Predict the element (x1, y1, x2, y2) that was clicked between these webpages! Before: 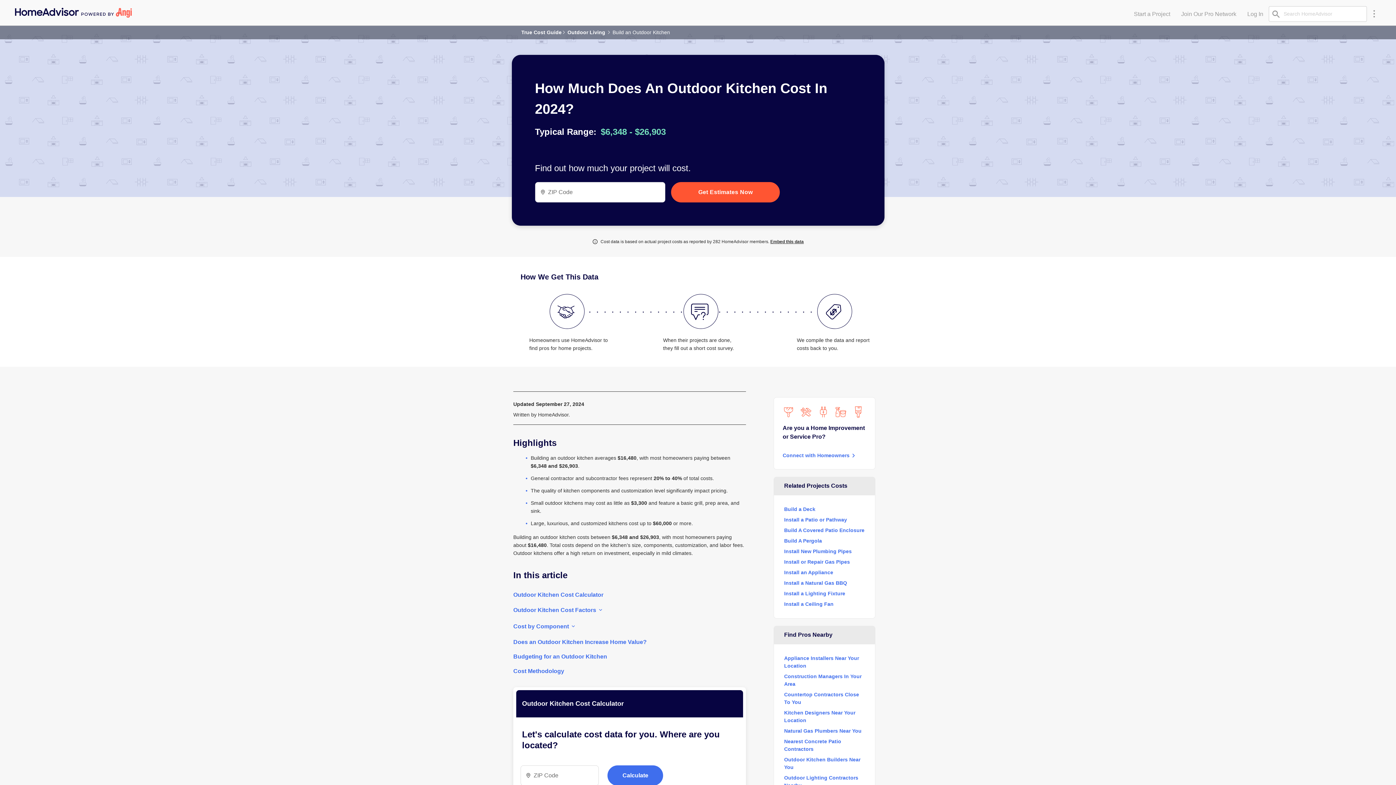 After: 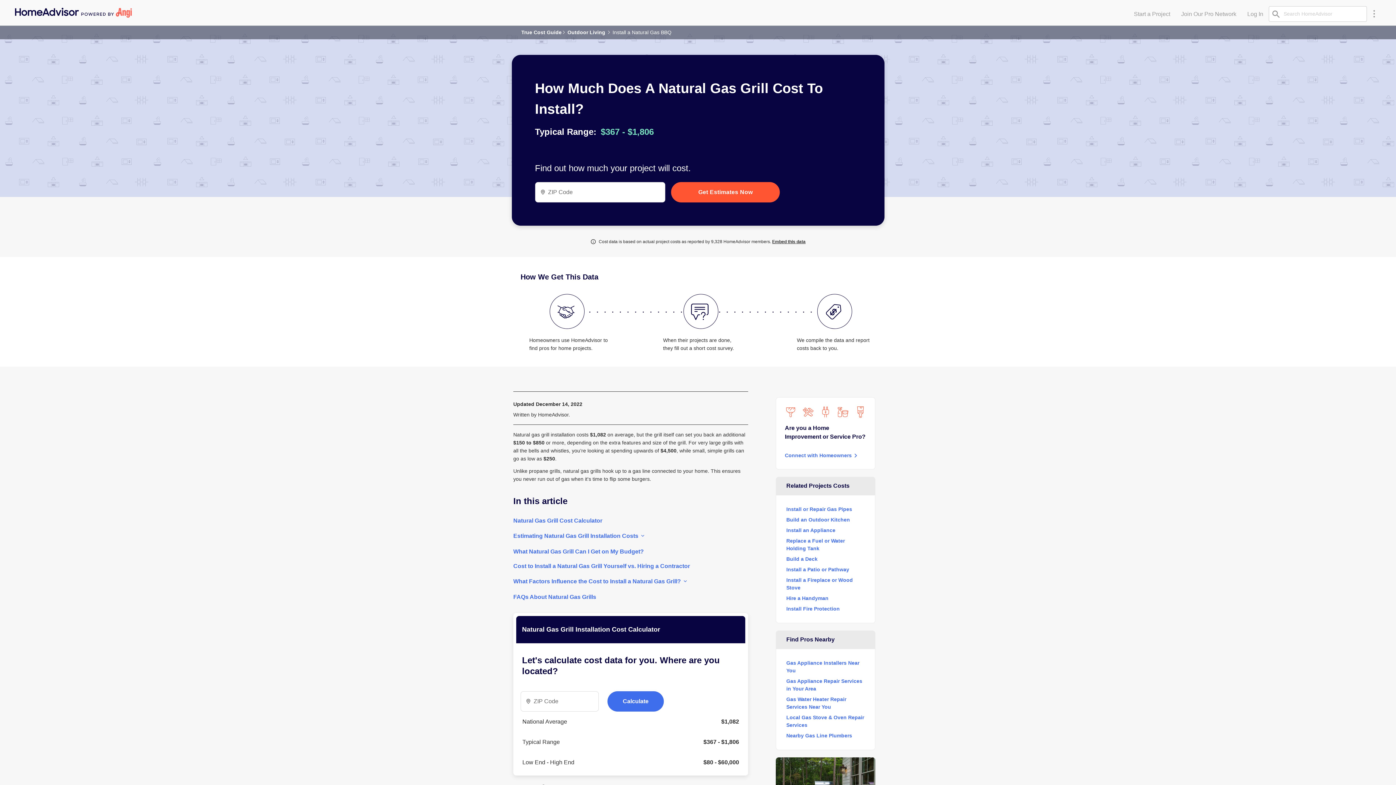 Action: bbox: (784, 580, 847, 586) label: Install a Natural Gas BBQ